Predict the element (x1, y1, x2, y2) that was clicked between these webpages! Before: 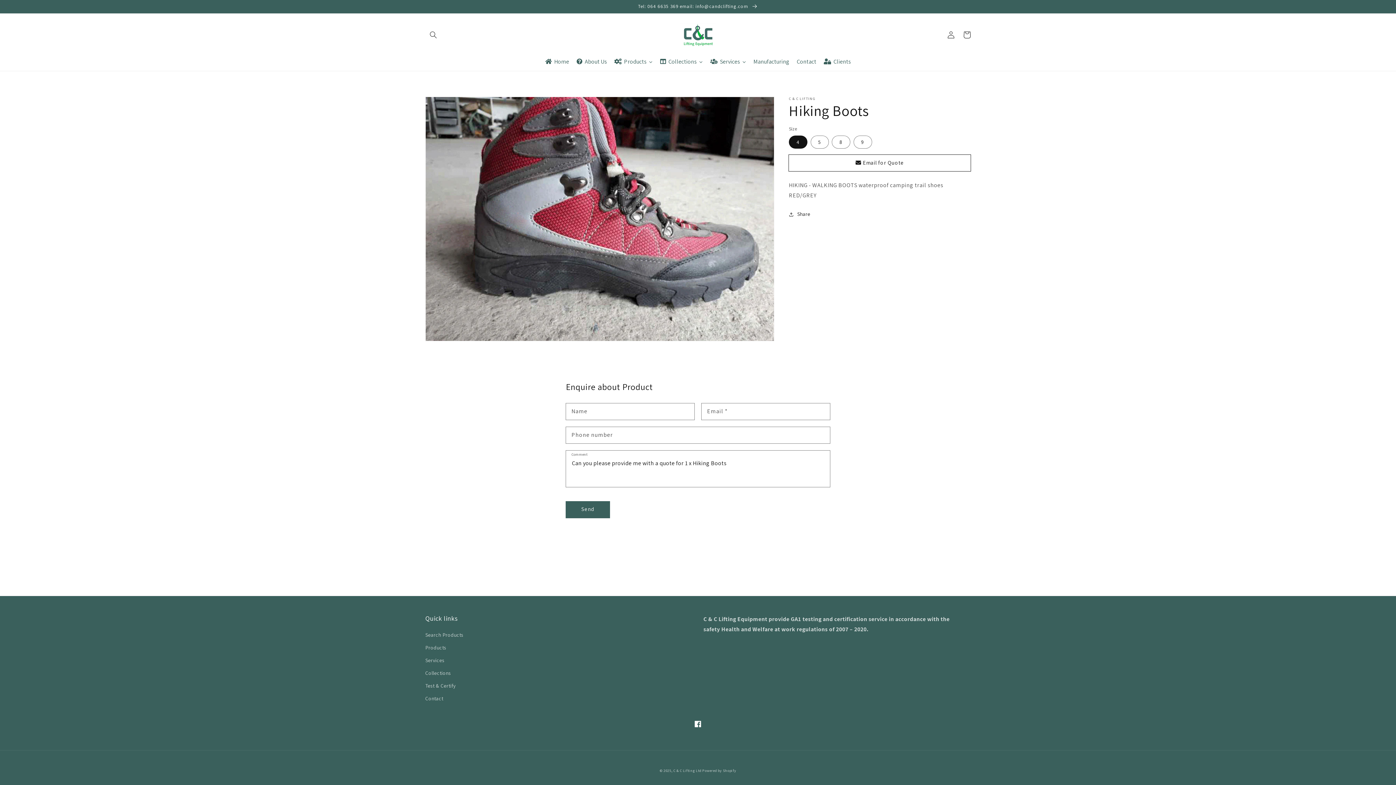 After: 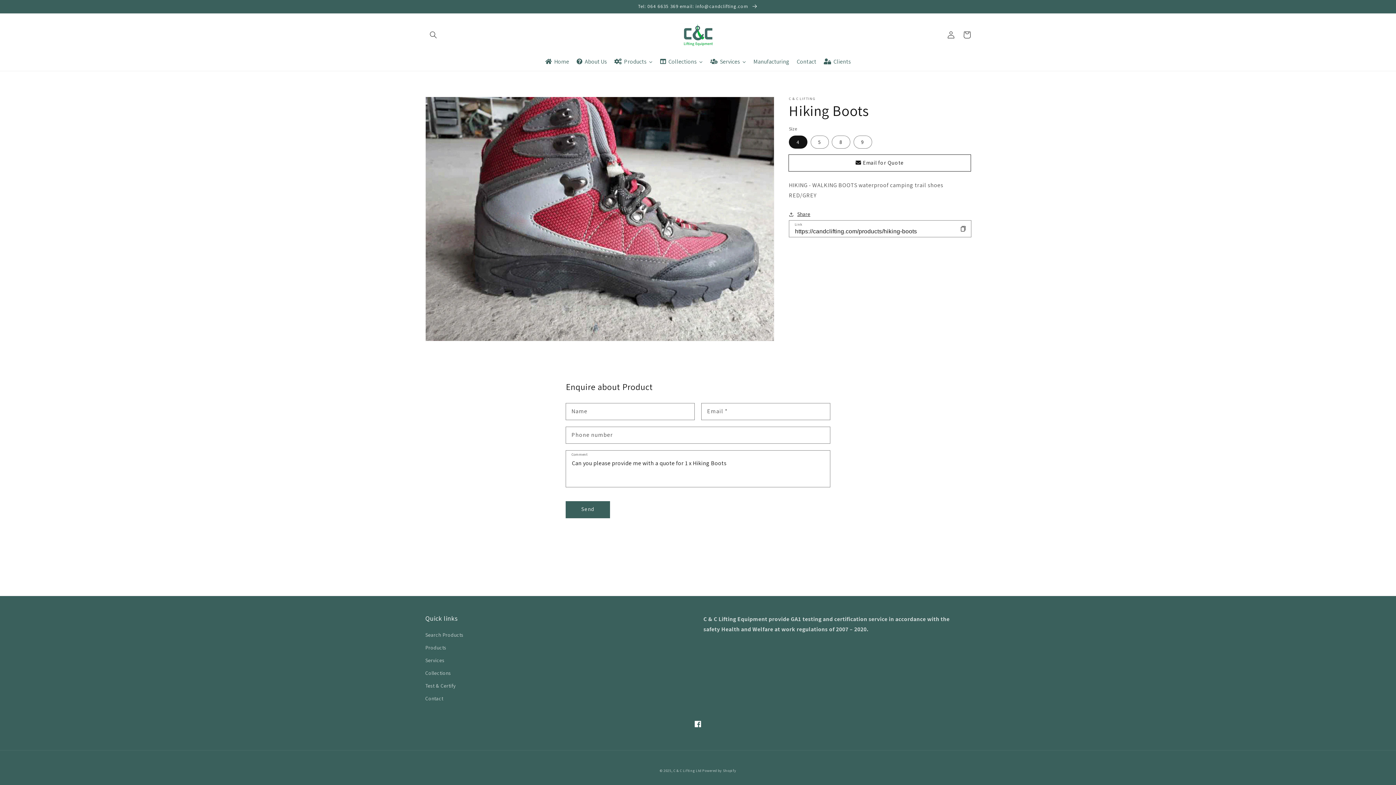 Action: bbox: (789, 209, 810, 218) label: Share